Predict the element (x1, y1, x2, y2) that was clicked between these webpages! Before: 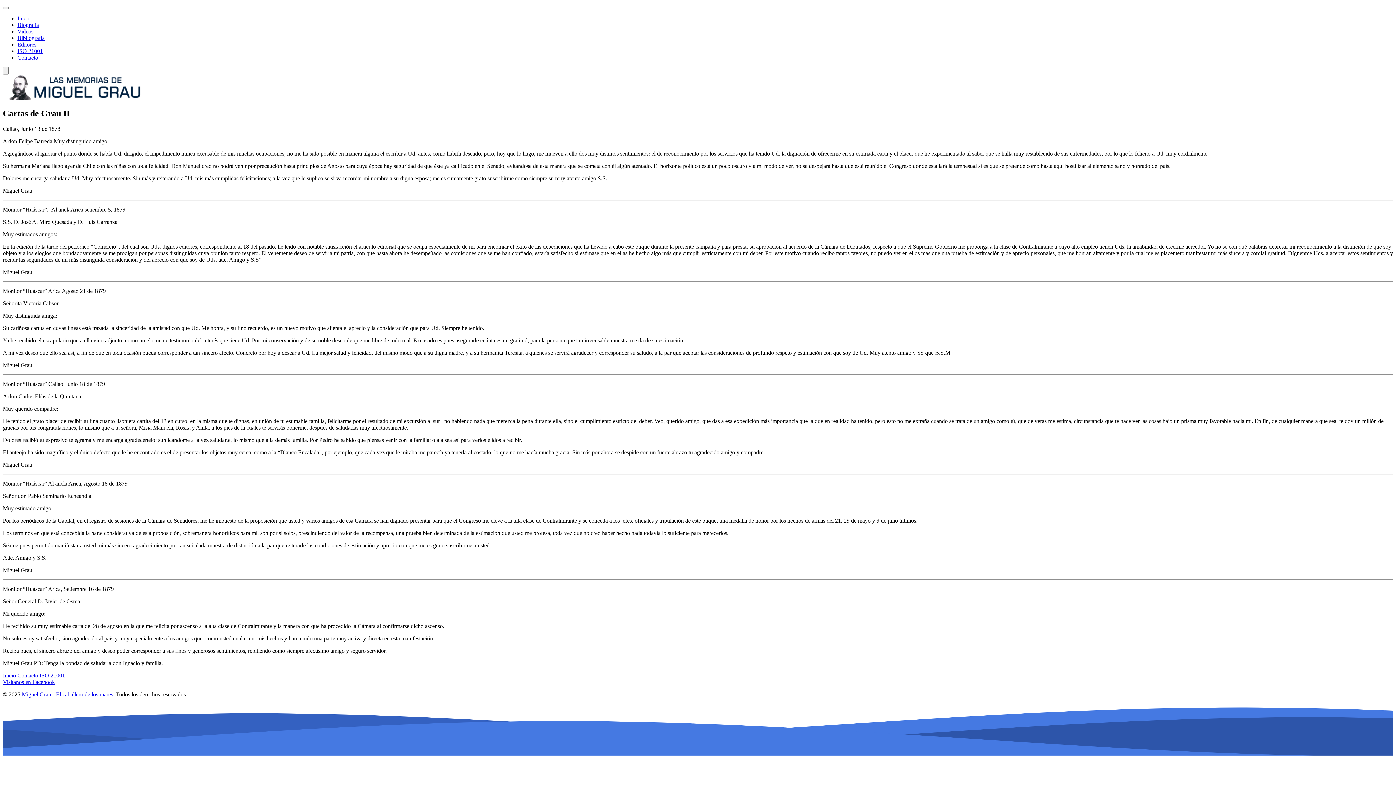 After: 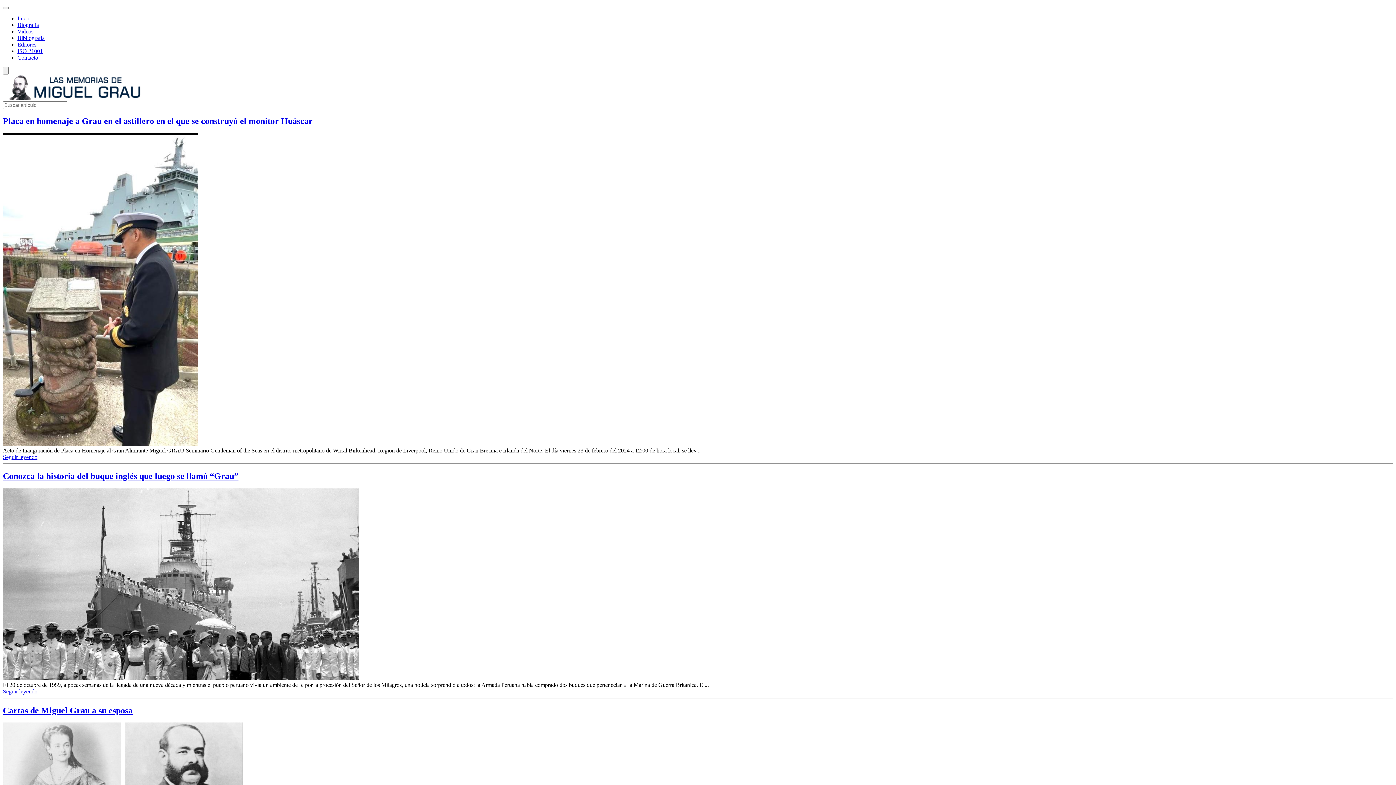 Action: label: Inicio bbox: (17, 15, 30, 21)